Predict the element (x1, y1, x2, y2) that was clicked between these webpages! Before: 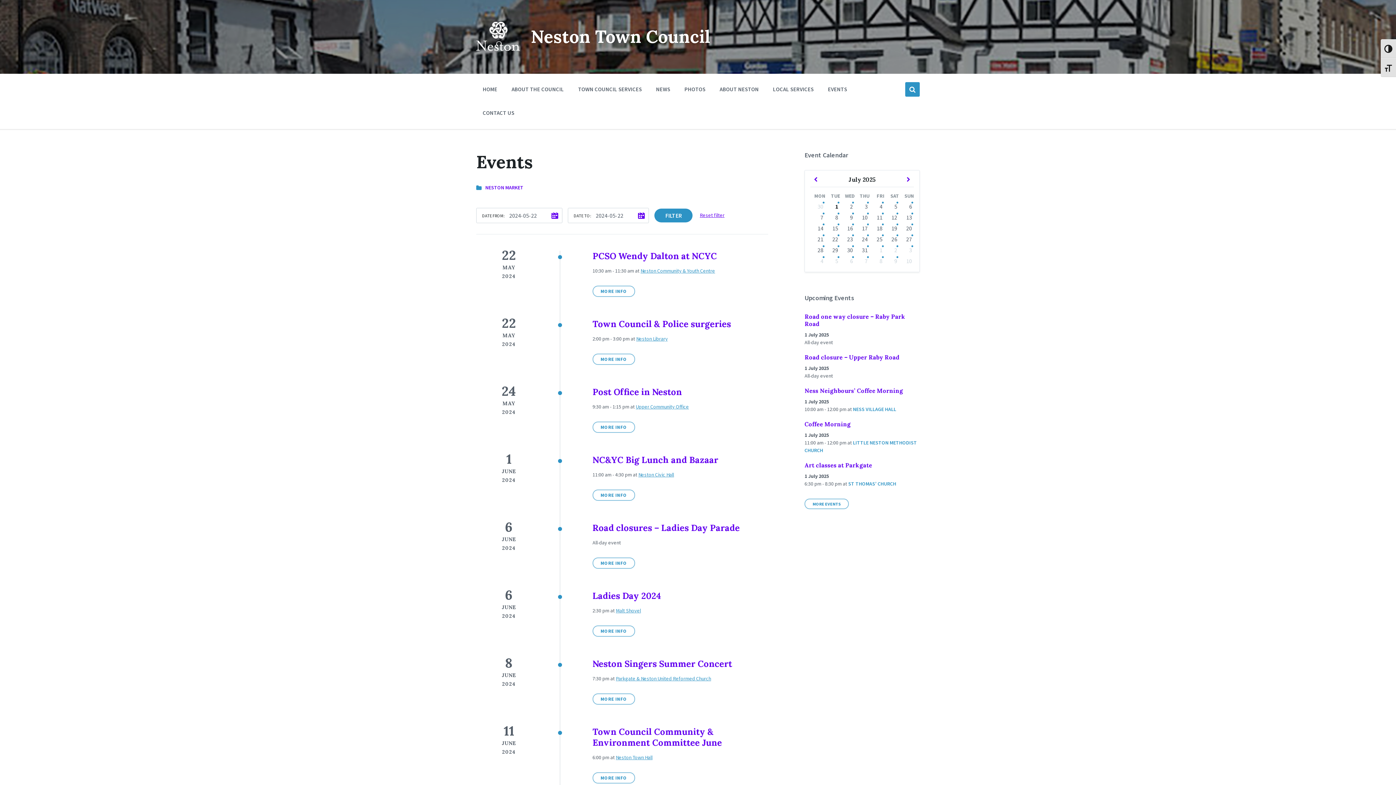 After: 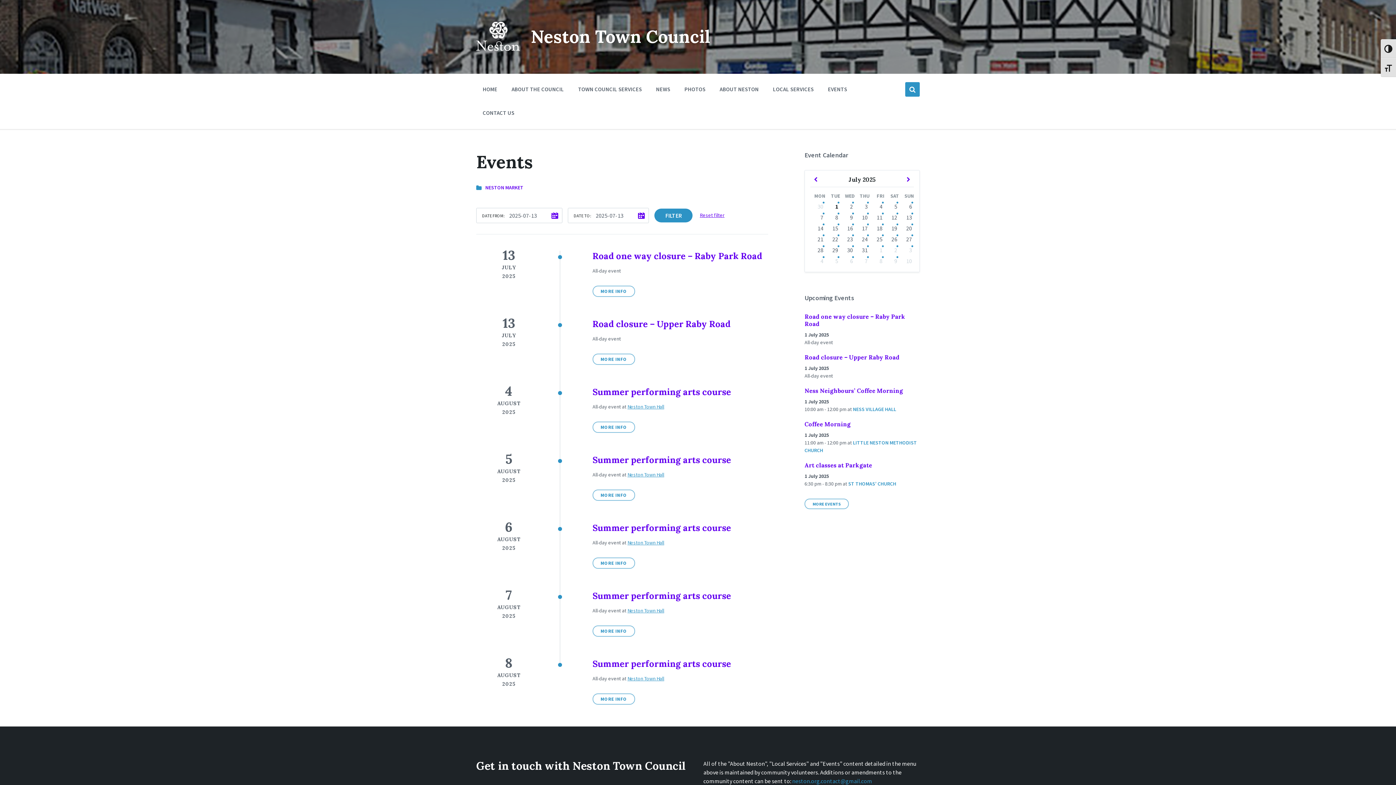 Action: label: Go to events bbox: (899, 212, 914, 222)